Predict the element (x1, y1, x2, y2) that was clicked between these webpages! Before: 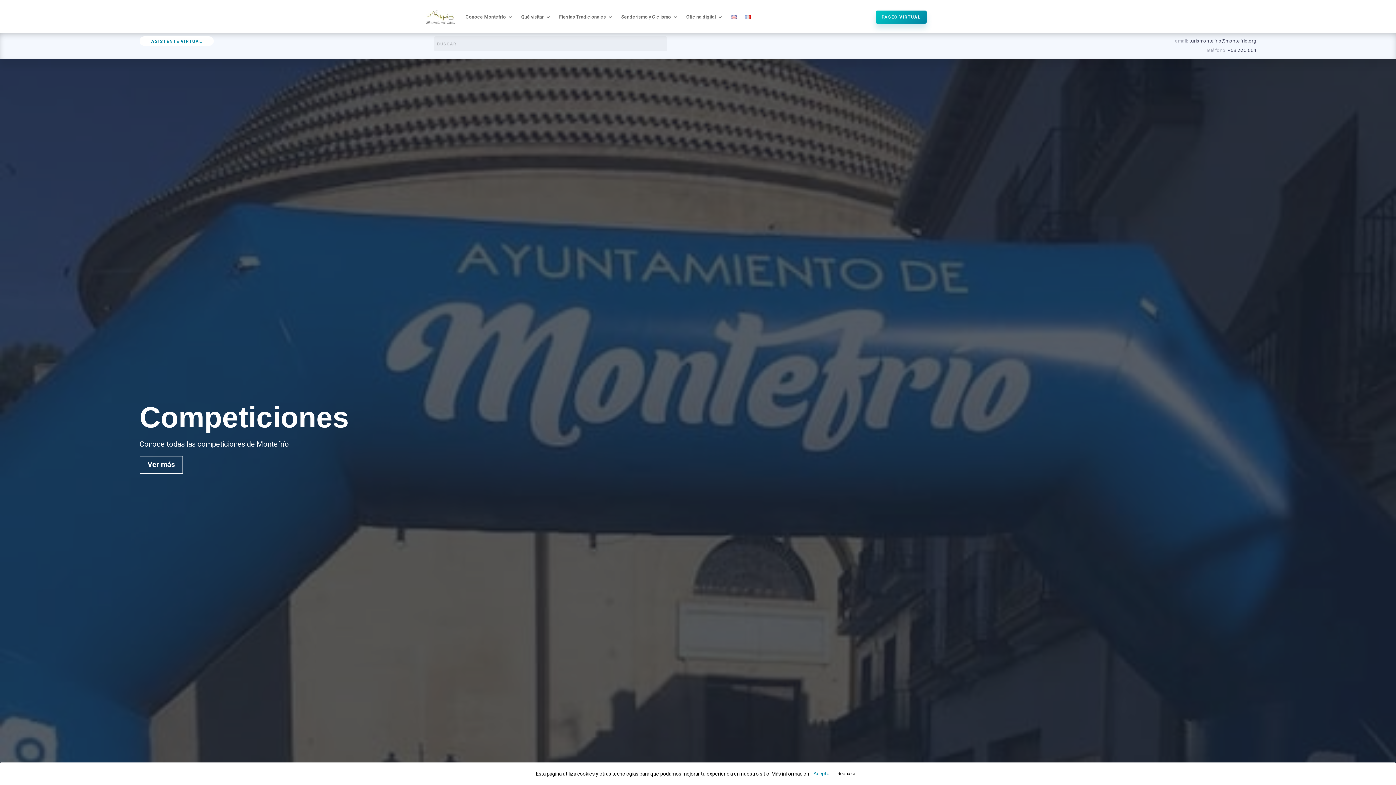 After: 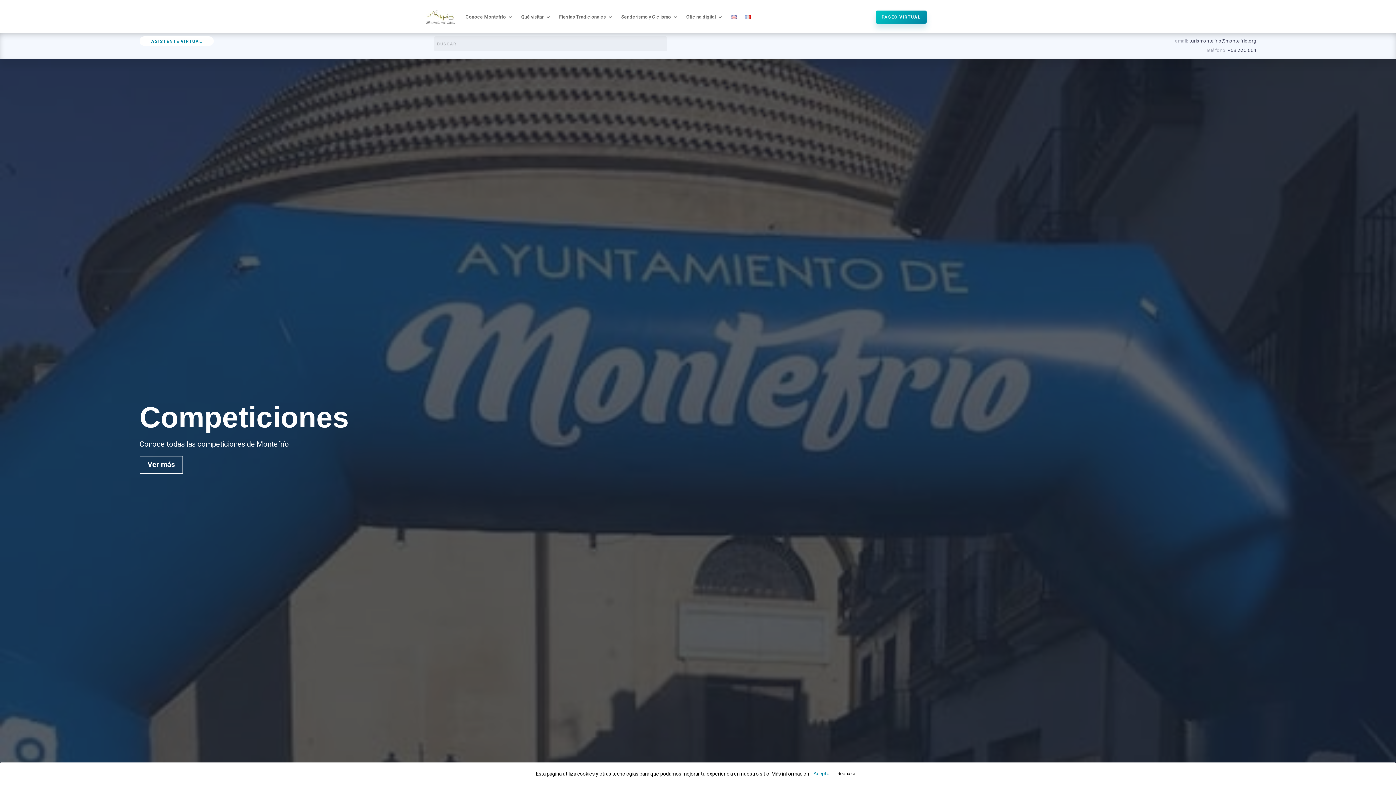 Action: label: Más información. bbox: (771, 770, 810, 778)